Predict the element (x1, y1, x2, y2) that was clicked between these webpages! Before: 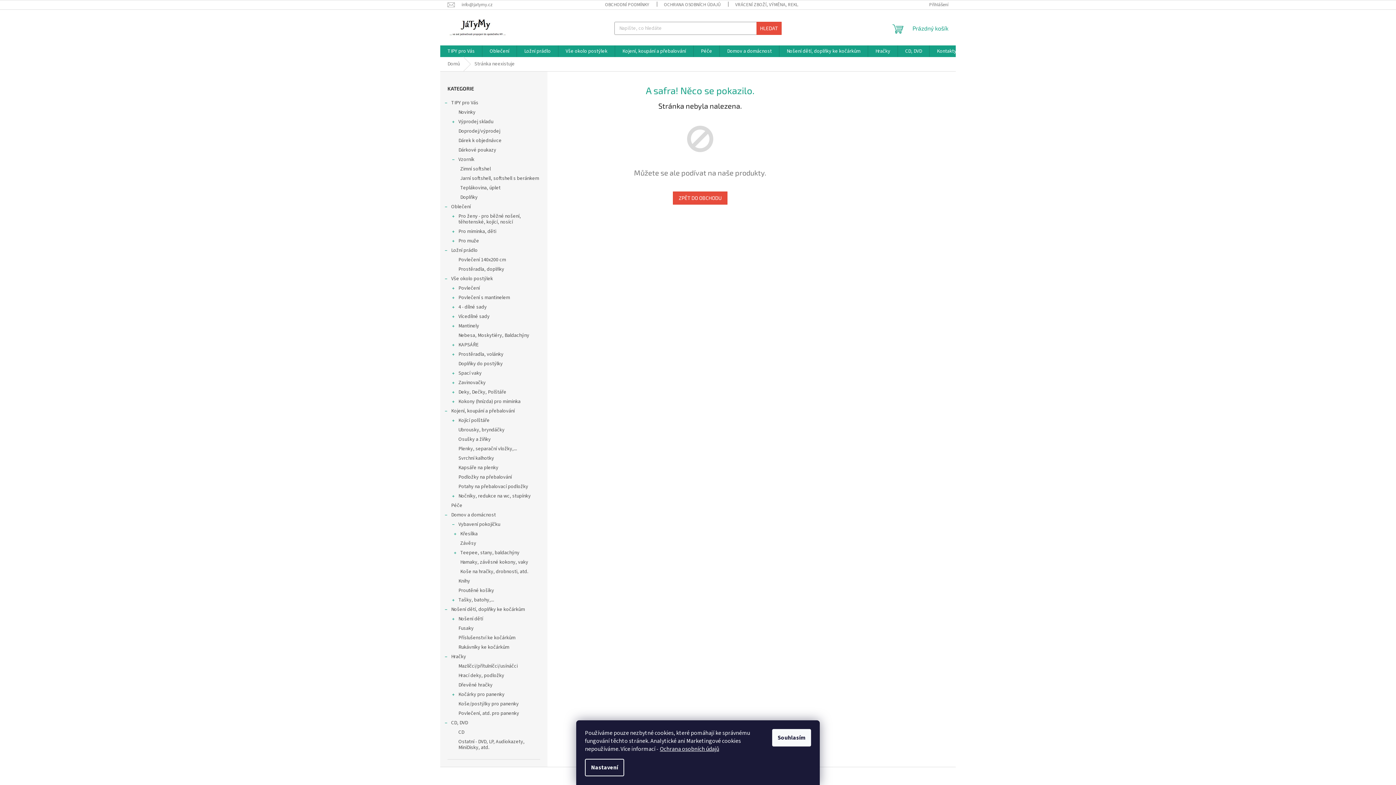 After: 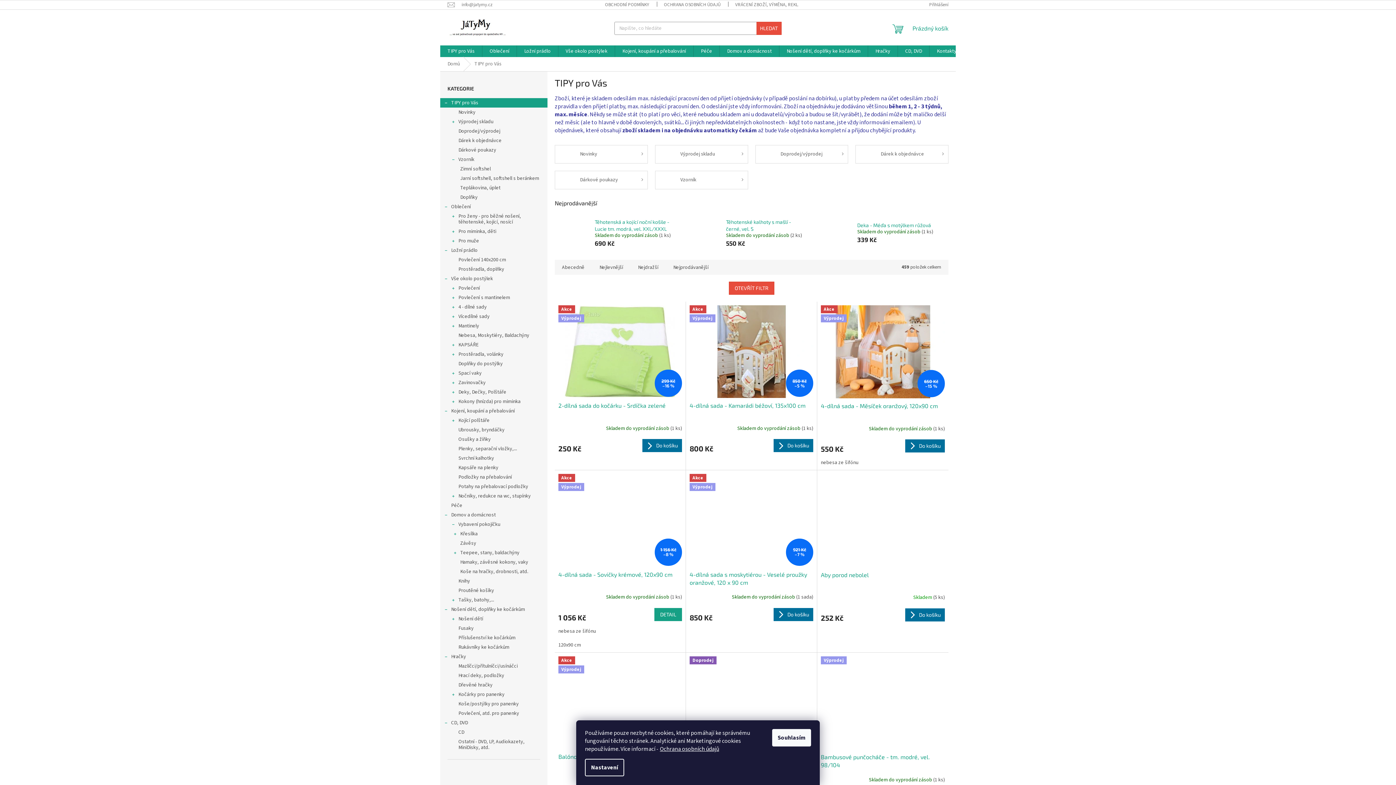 Action: label: TIPY pro Vás
  bbox: (440, 98, 547, 107)